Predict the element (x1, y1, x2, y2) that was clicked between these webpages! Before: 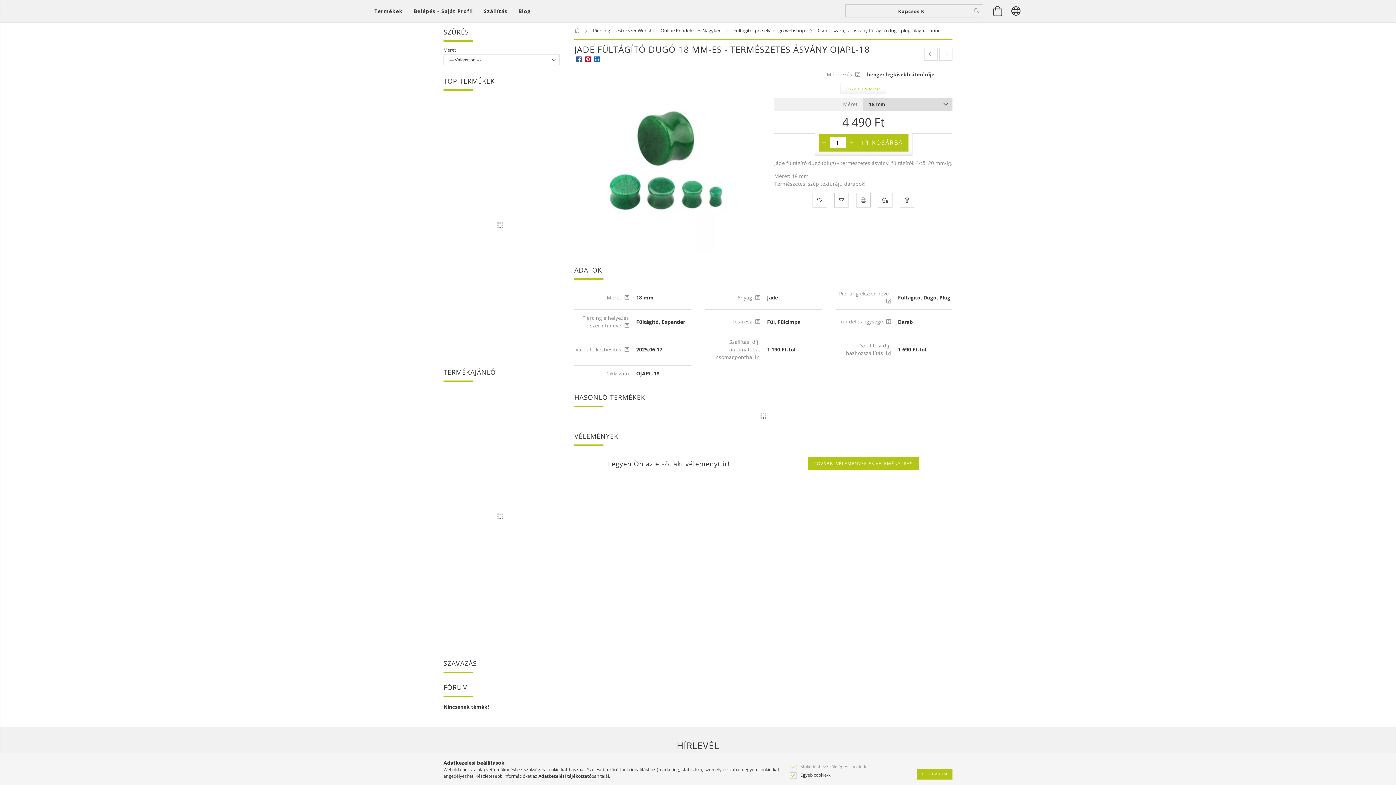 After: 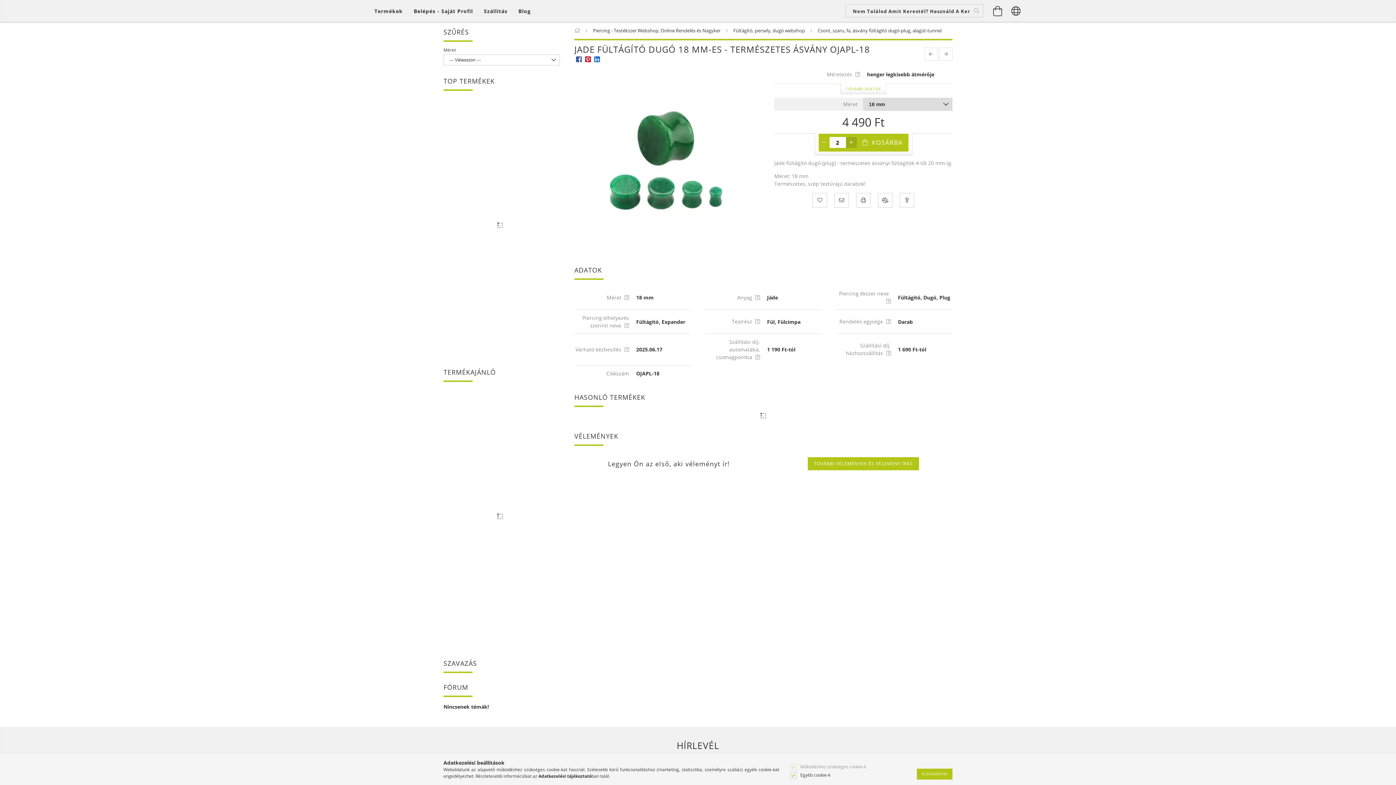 Action: bbox: (846, 137, 856, 148) label: plusz